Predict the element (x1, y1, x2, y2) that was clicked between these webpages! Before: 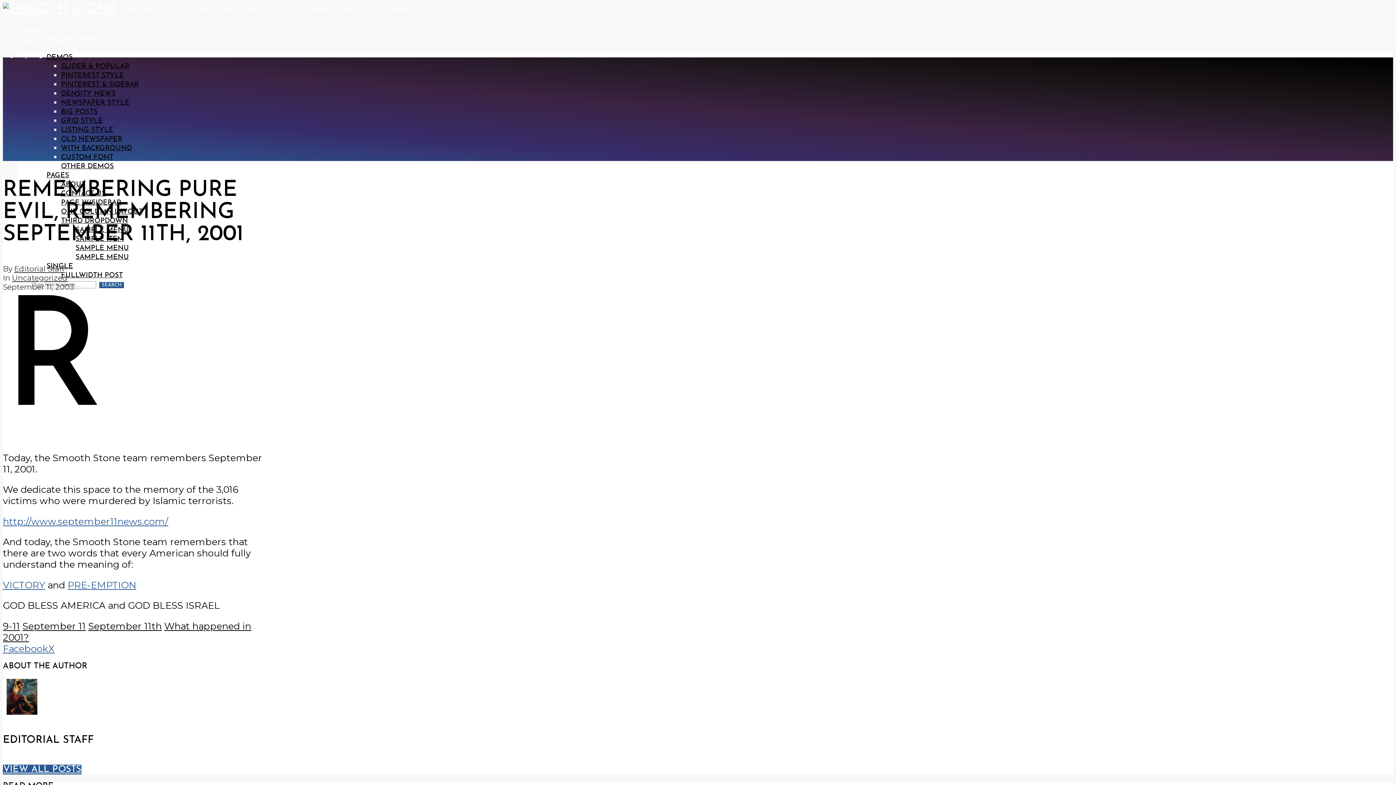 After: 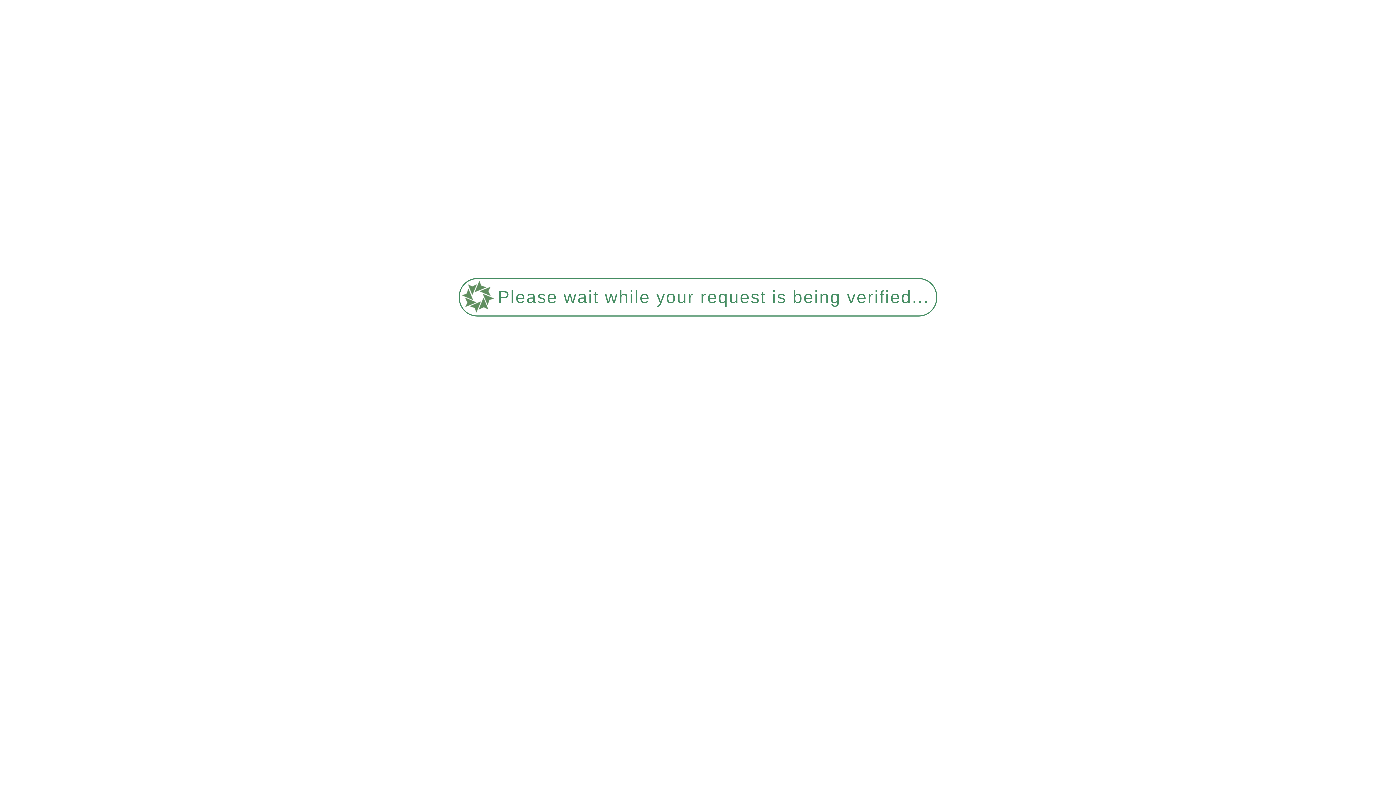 Action: label: September 11th bbox: (88, 620, 161, 632)